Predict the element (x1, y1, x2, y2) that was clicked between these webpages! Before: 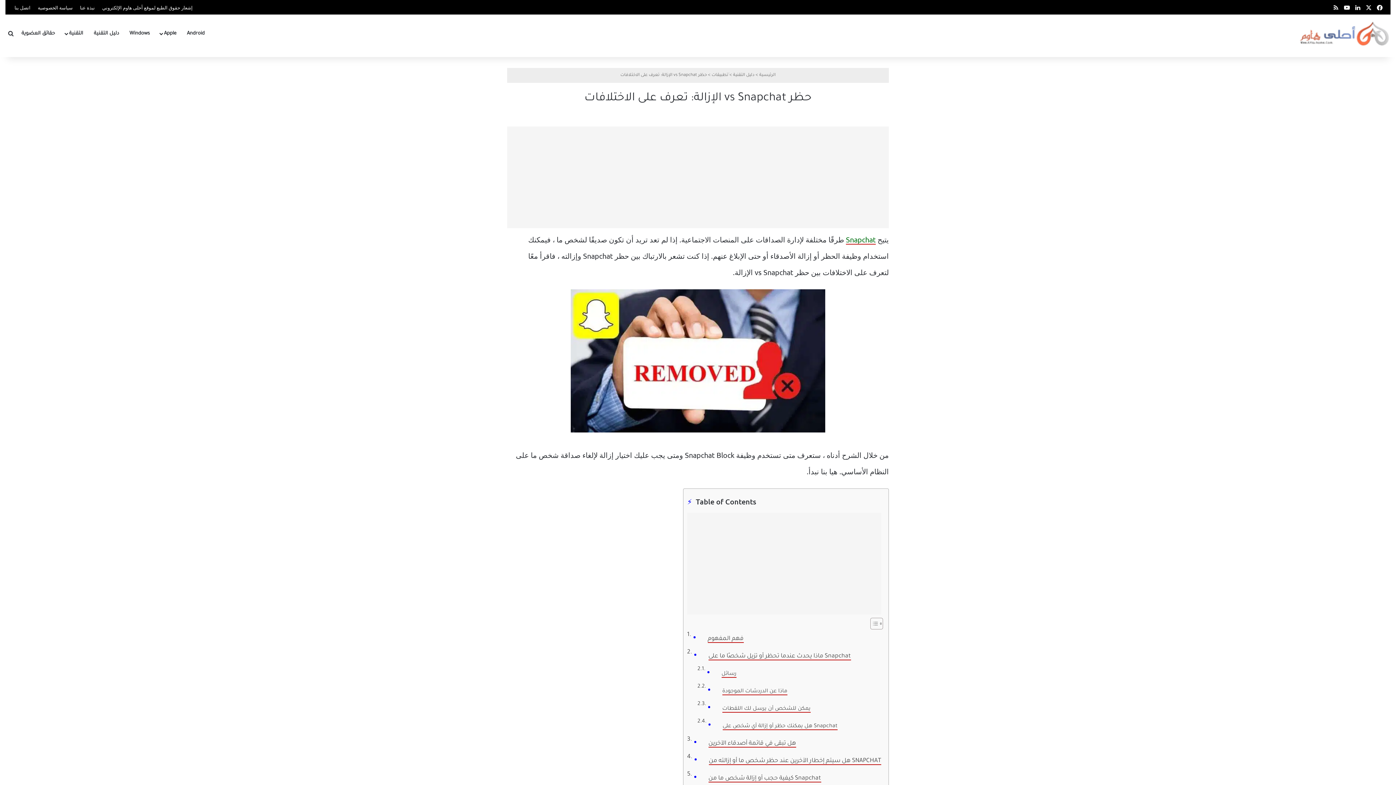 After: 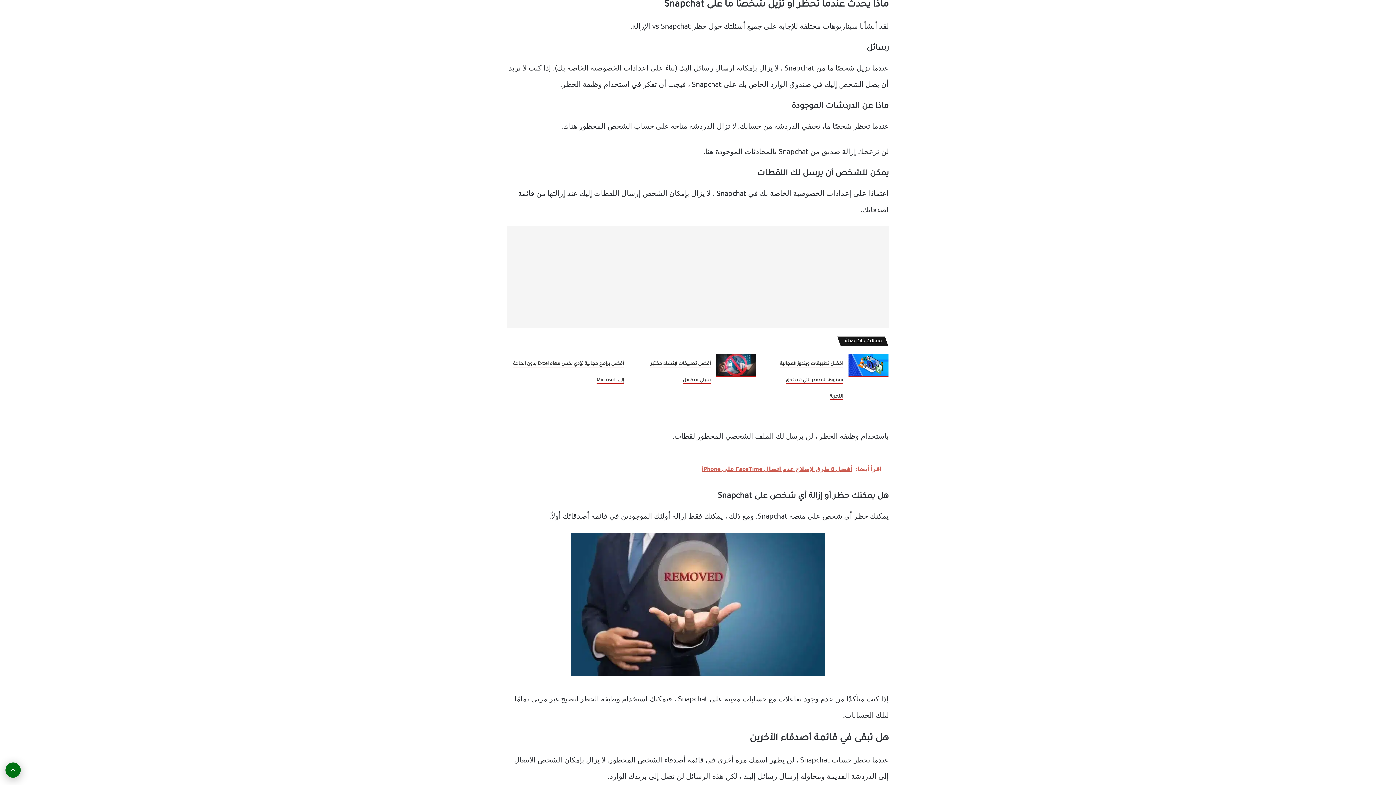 Action: label: ماذا يحدث عندما تحظر أو تزيل شخصًا ما على Snapchat bbox: (708, 653, 851, 660)